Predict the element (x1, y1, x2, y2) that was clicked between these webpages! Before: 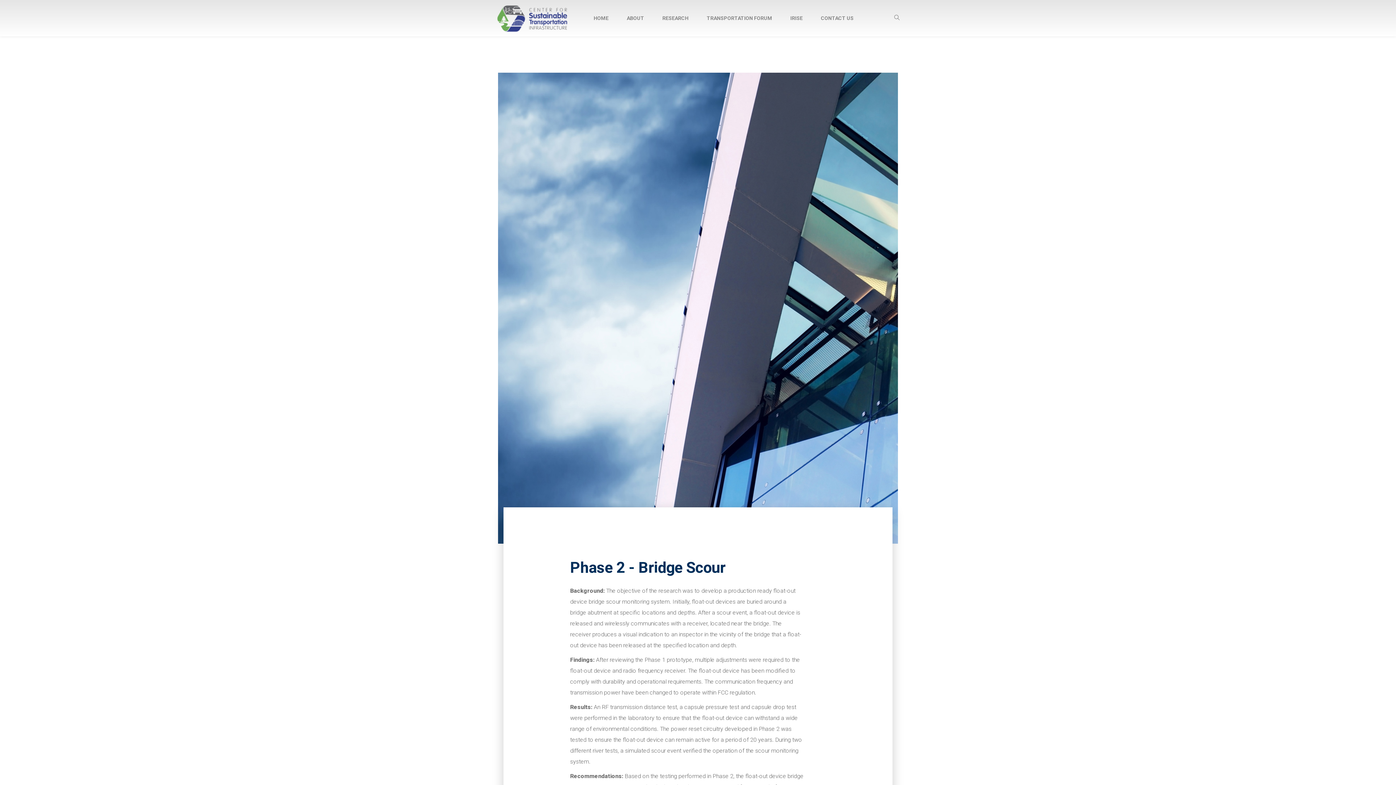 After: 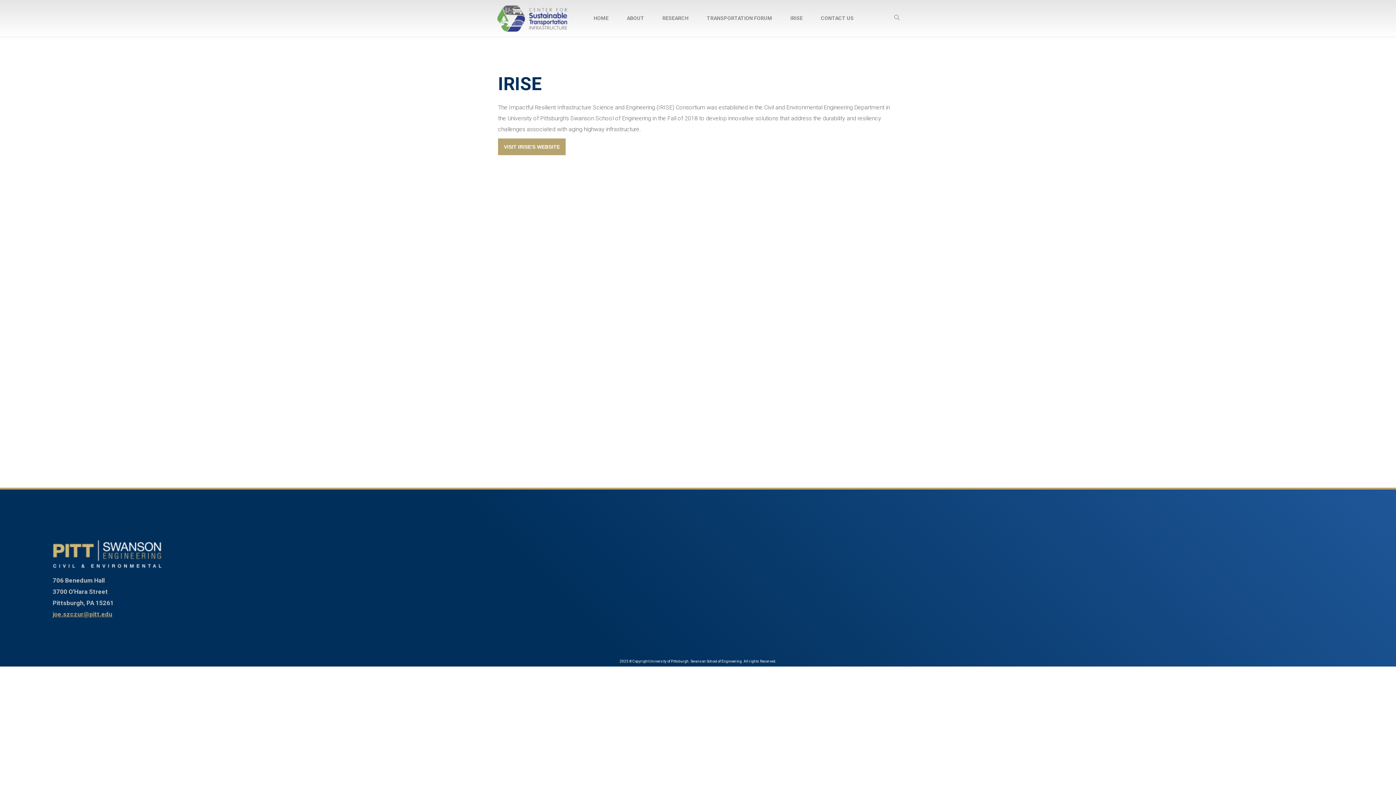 Action: bbox: (781, 0, 812, 36) label: IRISE